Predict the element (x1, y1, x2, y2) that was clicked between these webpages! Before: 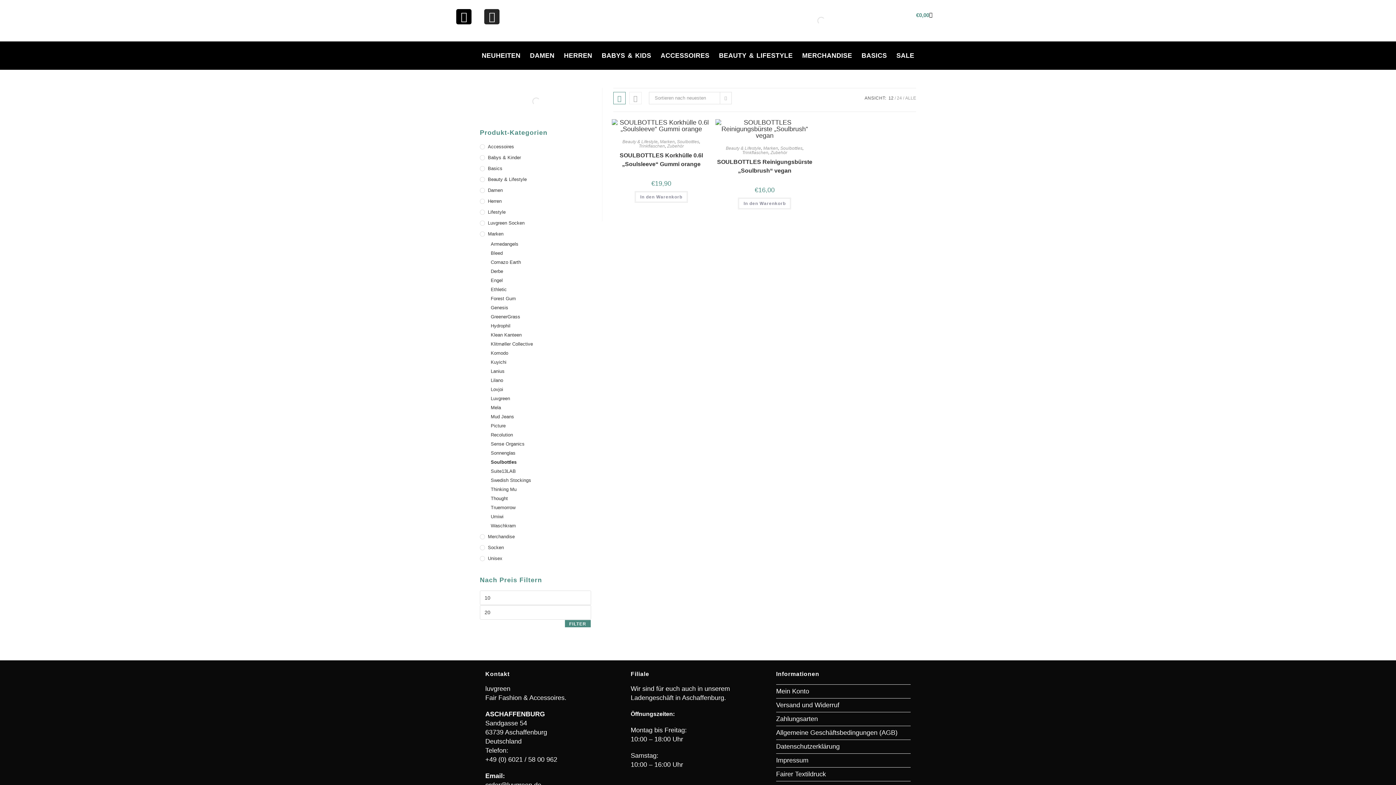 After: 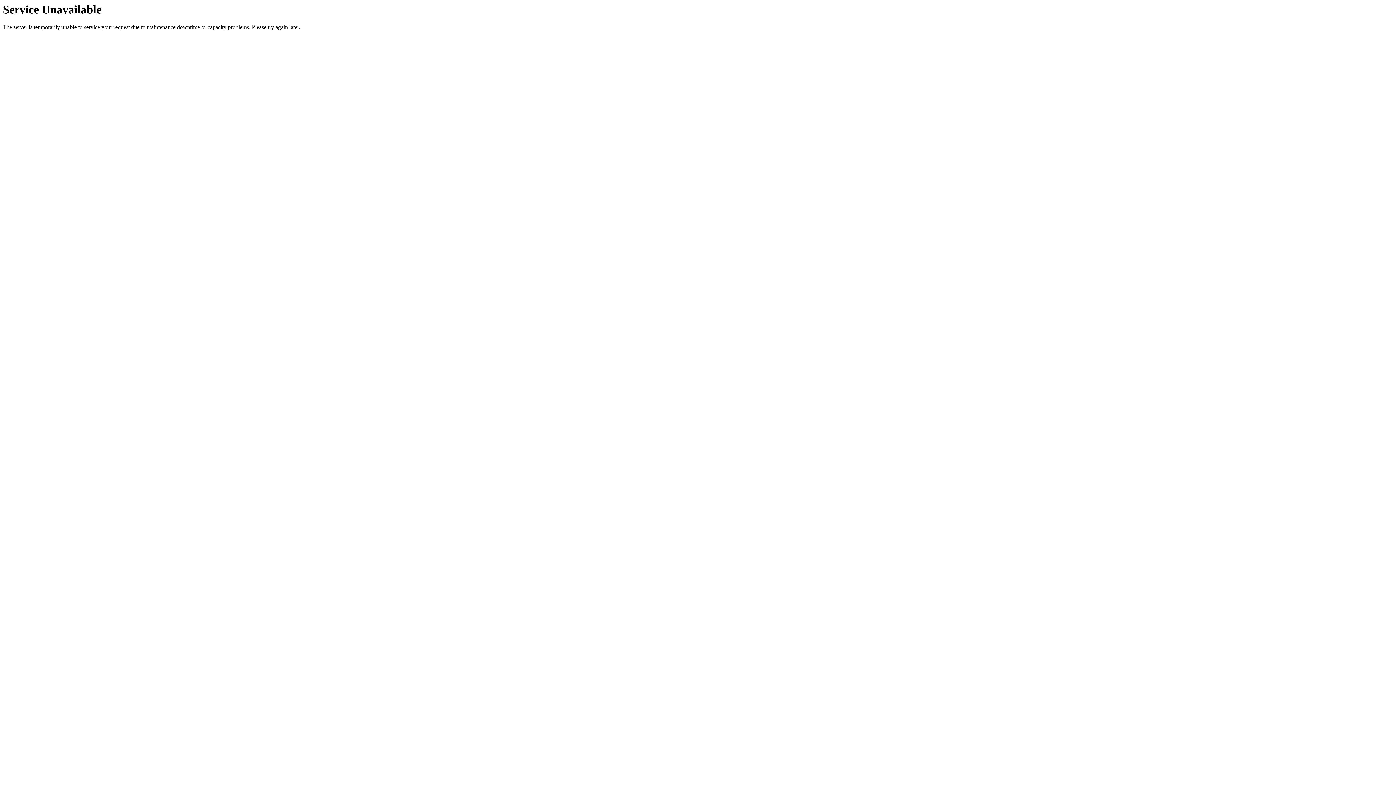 Action: label: SOULBOTTLES Reinigungsbürste „Soulbrush“ vegan bbox: (715, 157, 814, 175)